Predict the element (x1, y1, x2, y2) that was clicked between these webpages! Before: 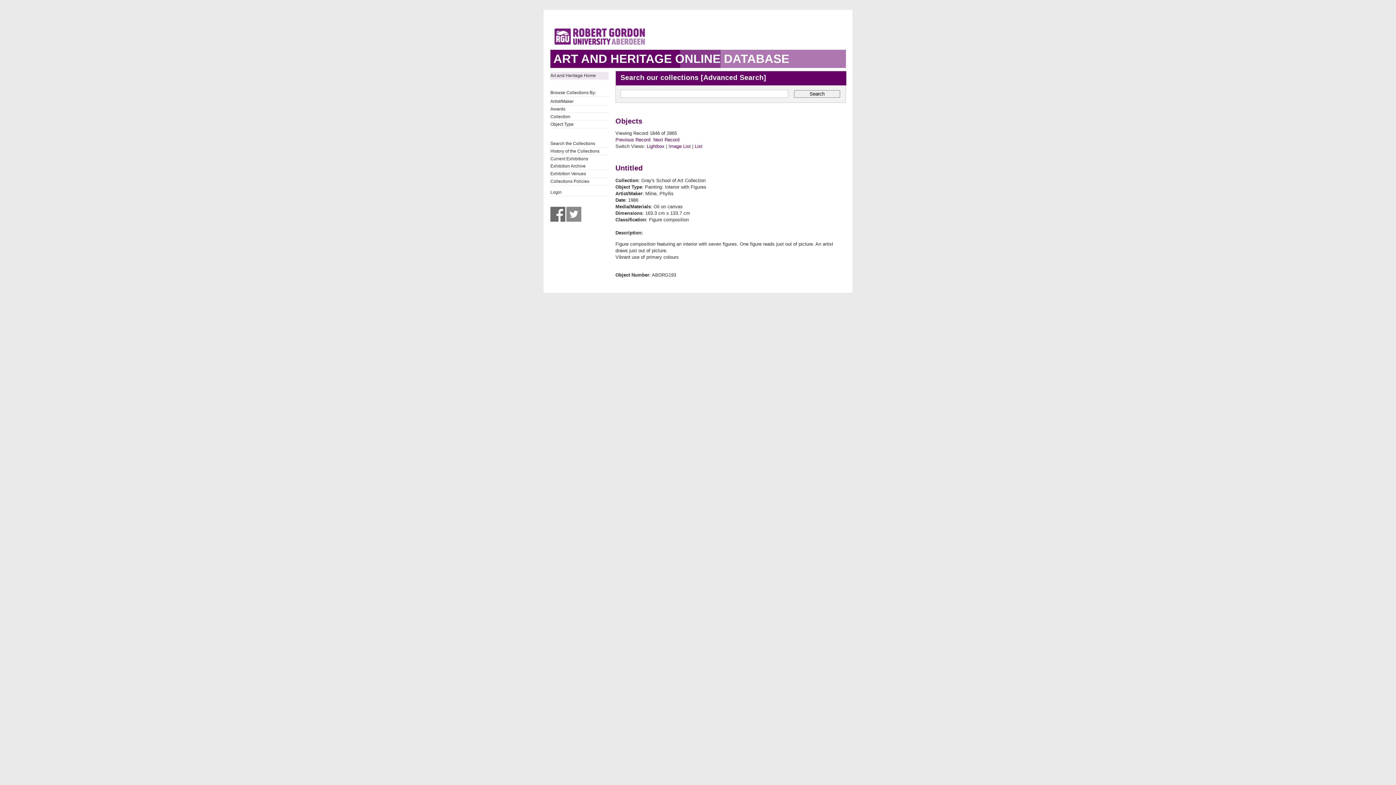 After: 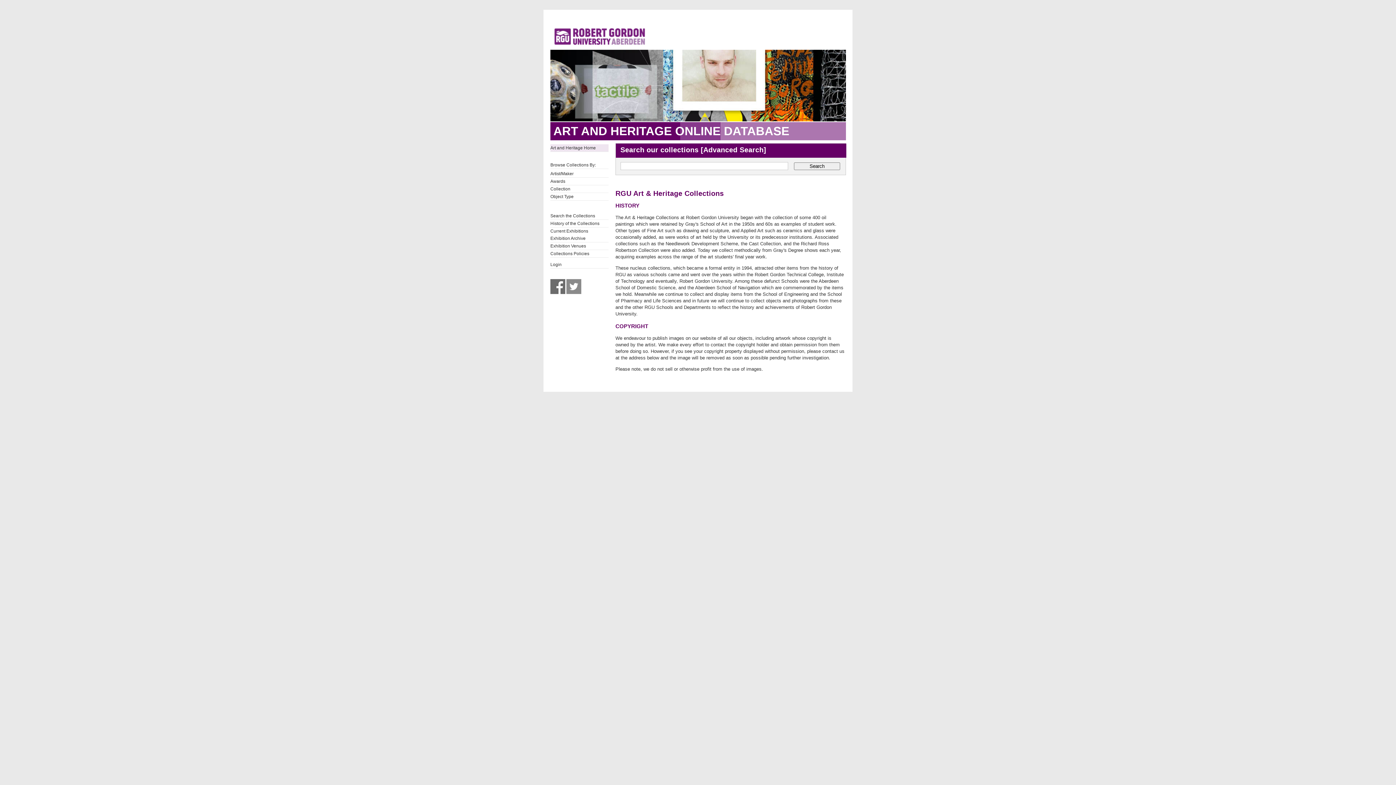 Action: label: History of the Collections bbox: (550, 147, 608, 154)